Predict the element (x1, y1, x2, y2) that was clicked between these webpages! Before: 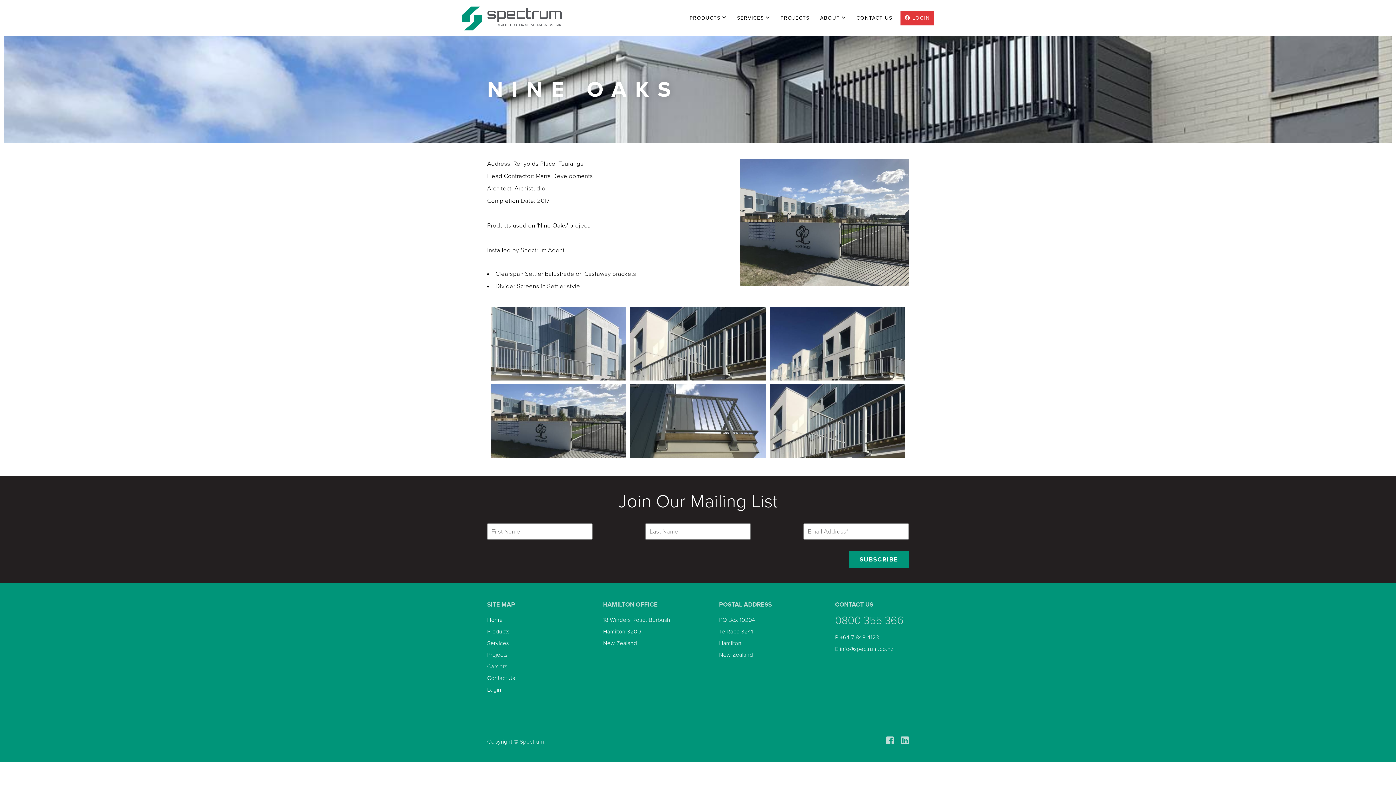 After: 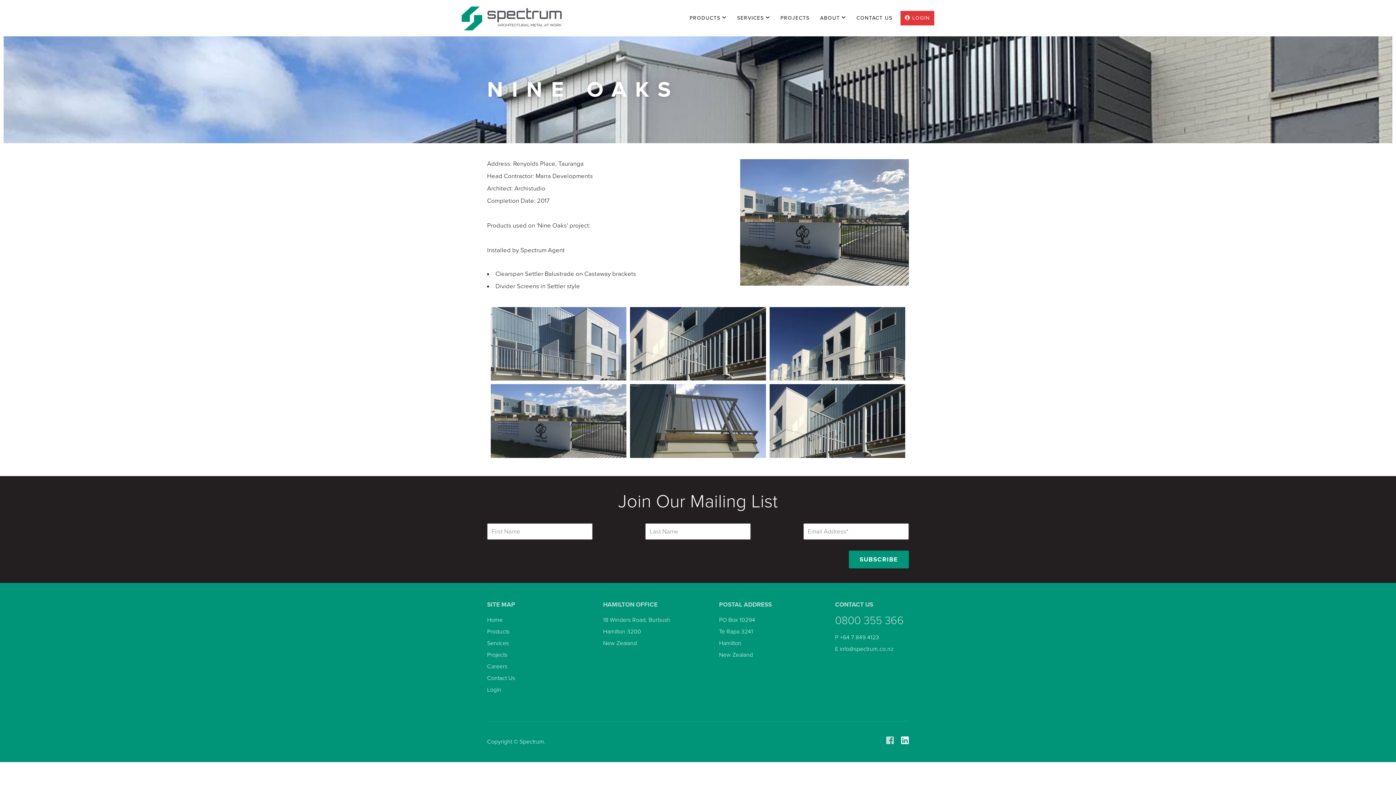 Action: bbox: (901, 736, 909, 745)